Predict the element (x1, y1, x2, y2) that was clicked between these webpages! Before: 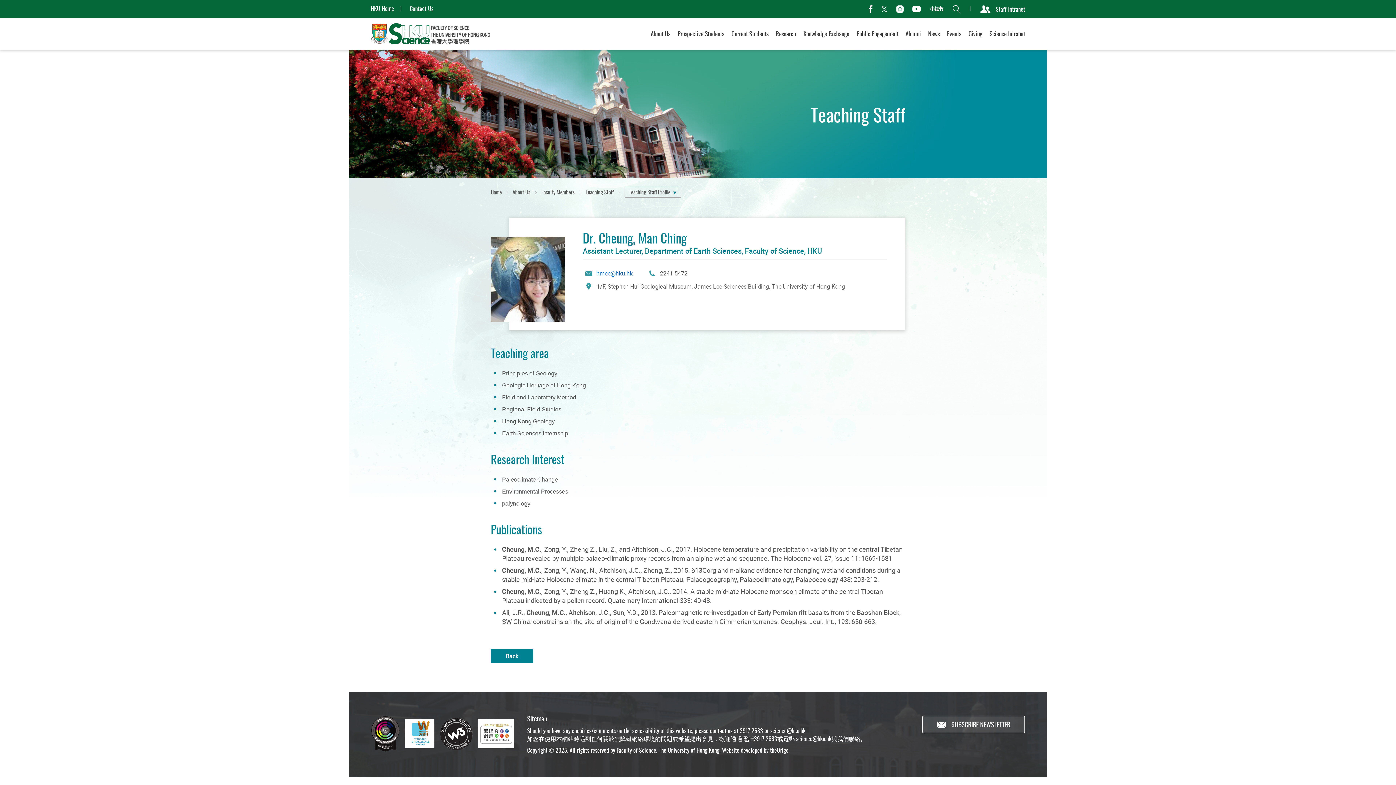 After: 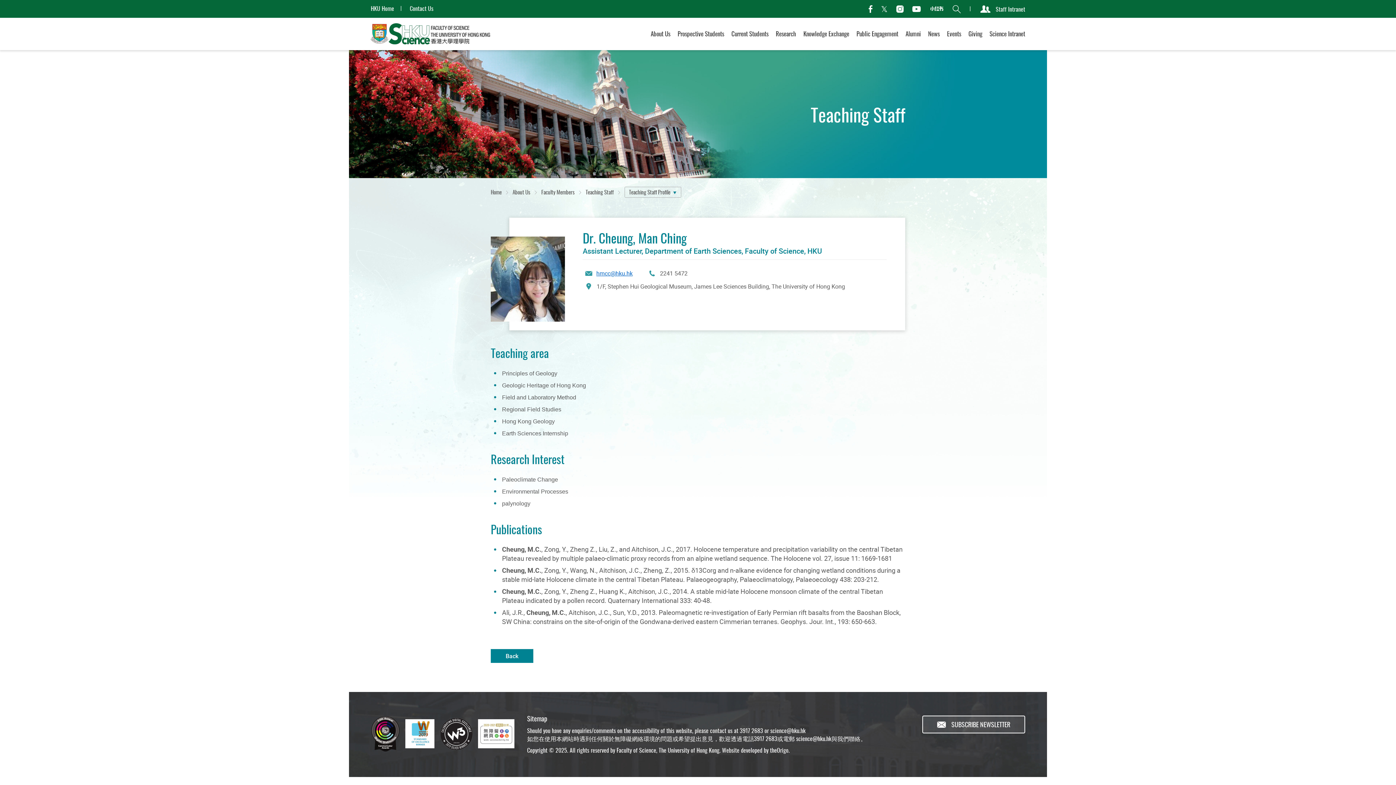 Action: bbox: (929, 4, 944, 11) label: Xiaohongshu